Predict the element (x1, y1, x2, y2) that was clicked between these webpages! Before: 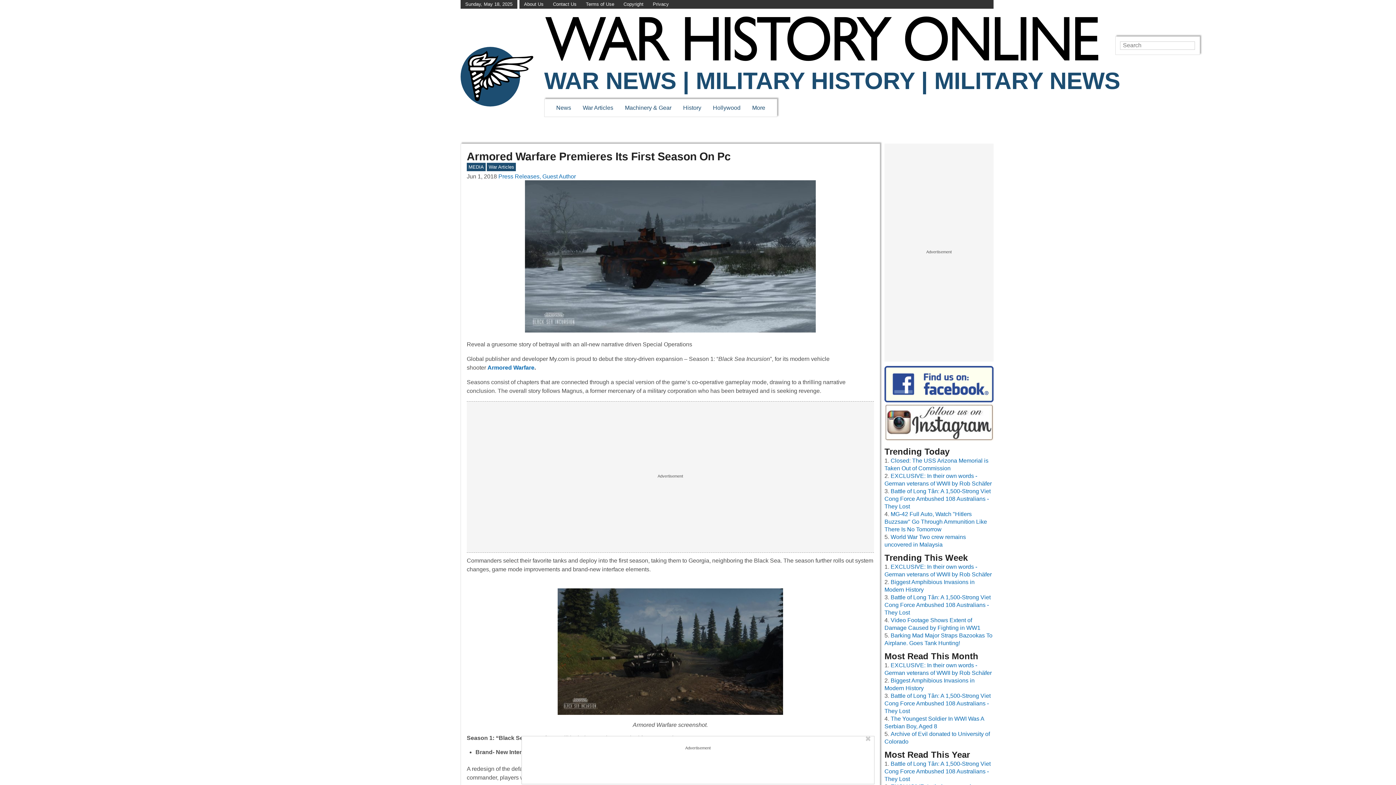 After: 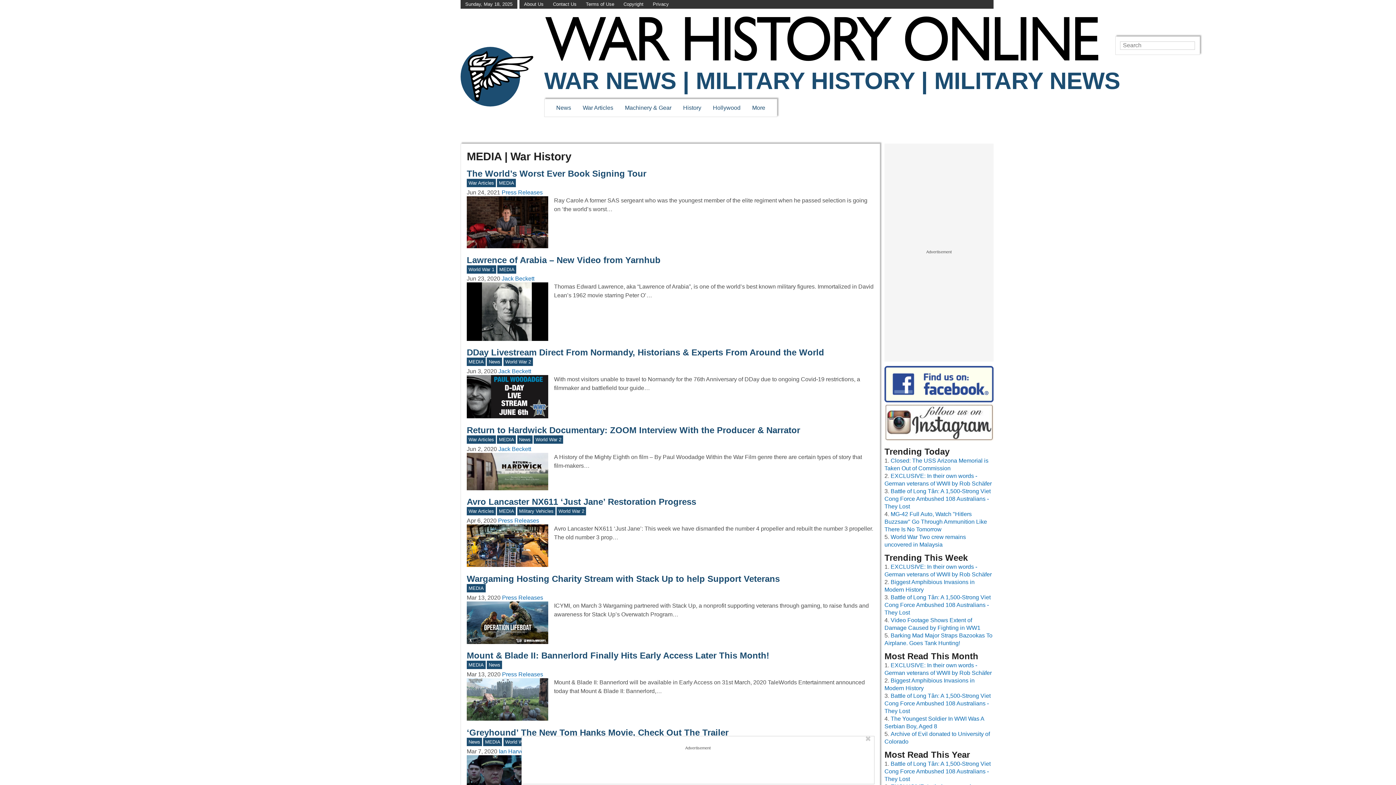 Action: label: MEDIA bbox: (468, 164, 483, 169)